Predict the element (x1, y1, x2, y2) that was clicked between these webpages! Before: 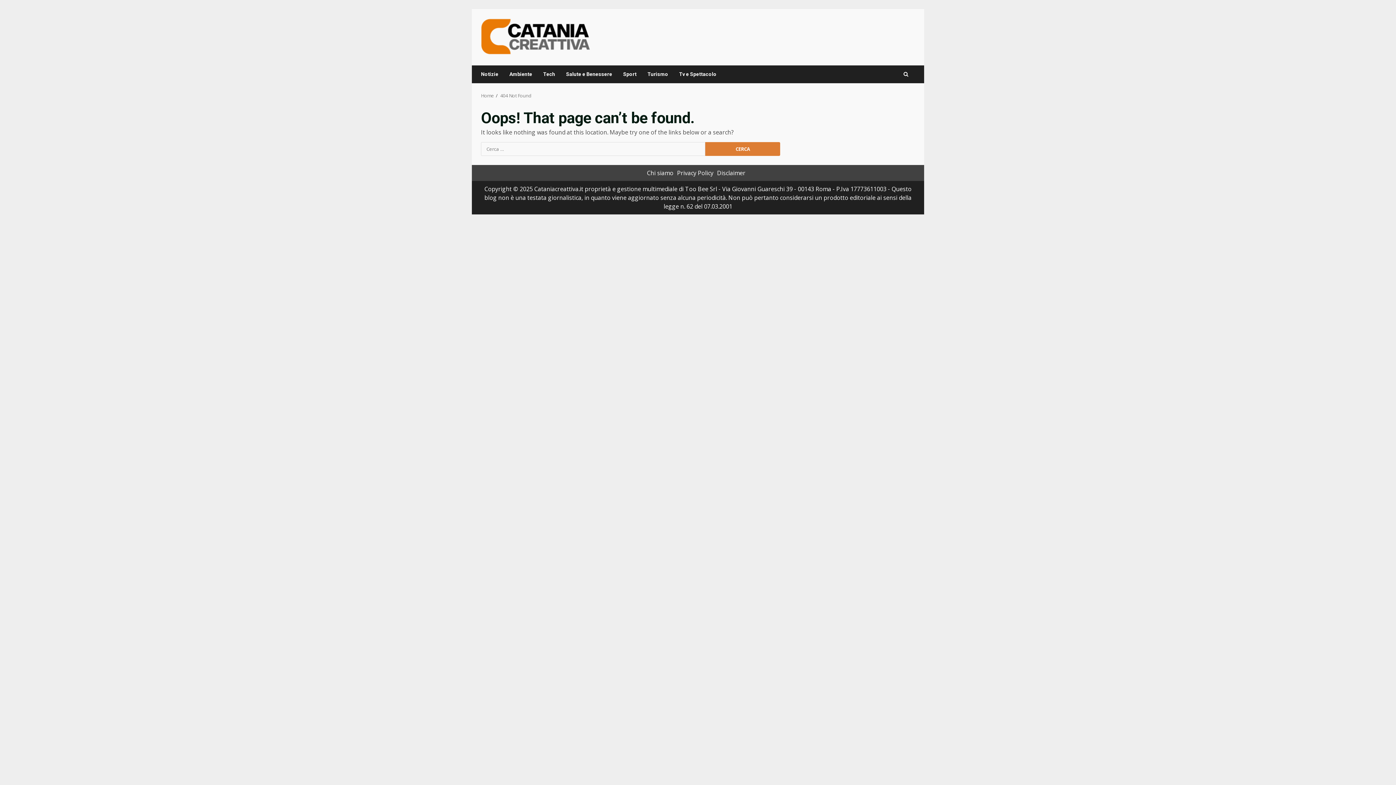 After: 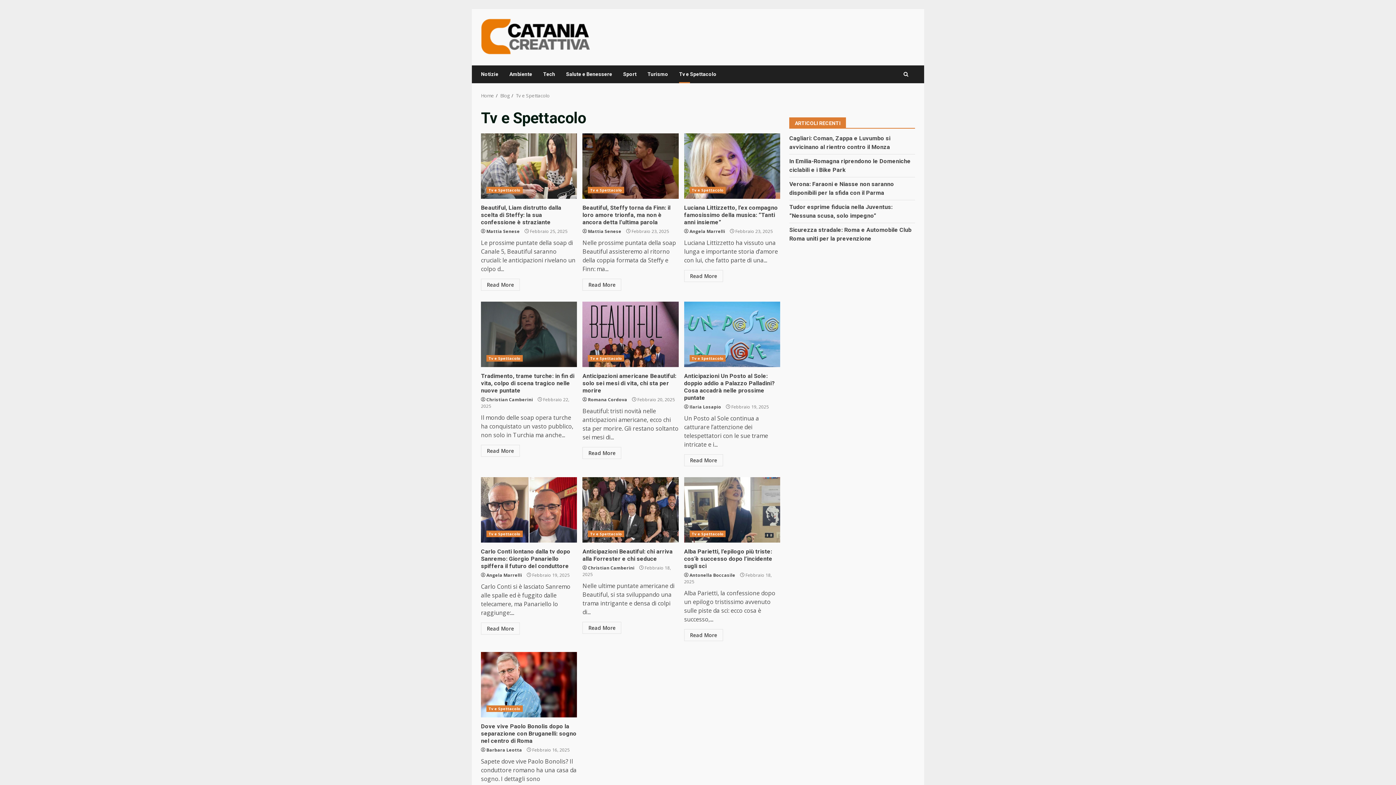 Action: bbox: (673, 65, 716, 83) label: Tv e Spettacolo